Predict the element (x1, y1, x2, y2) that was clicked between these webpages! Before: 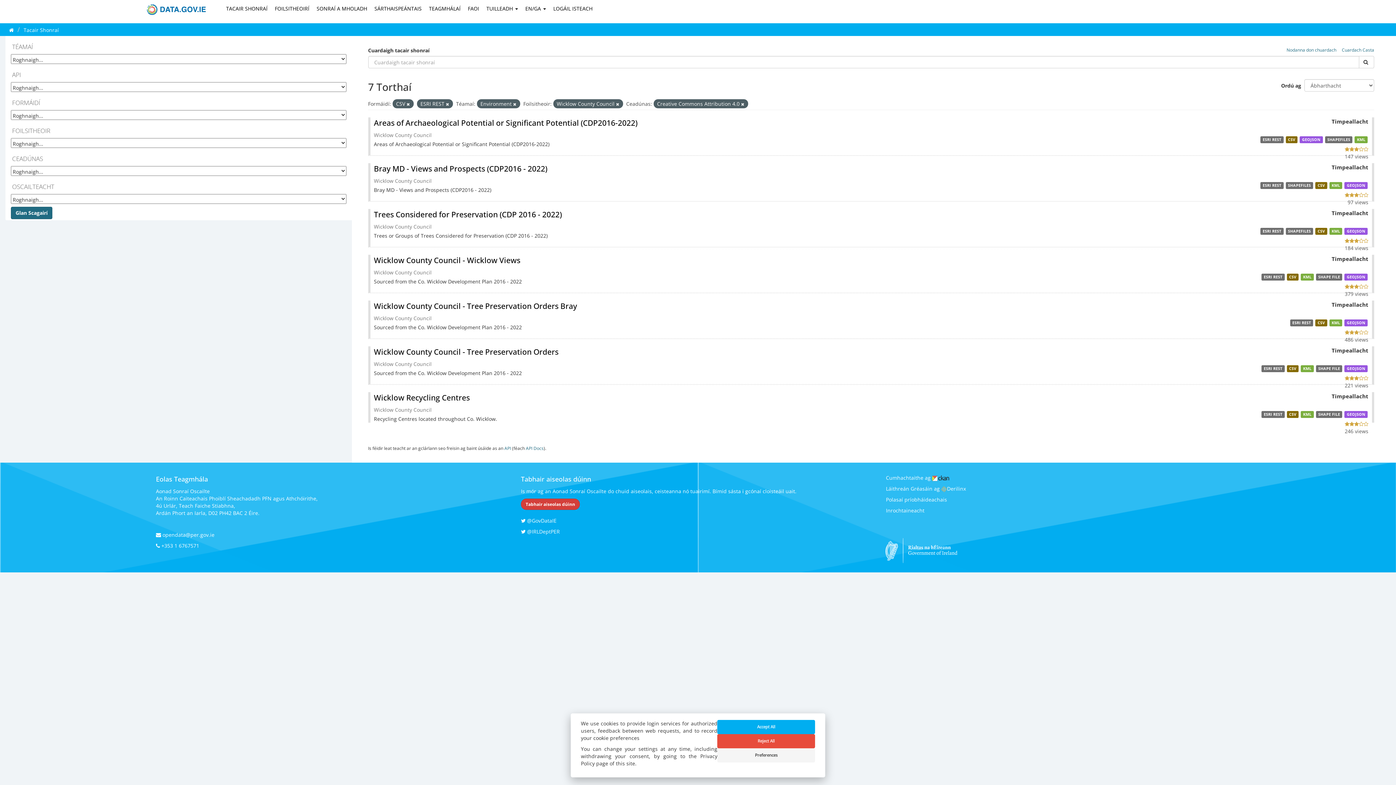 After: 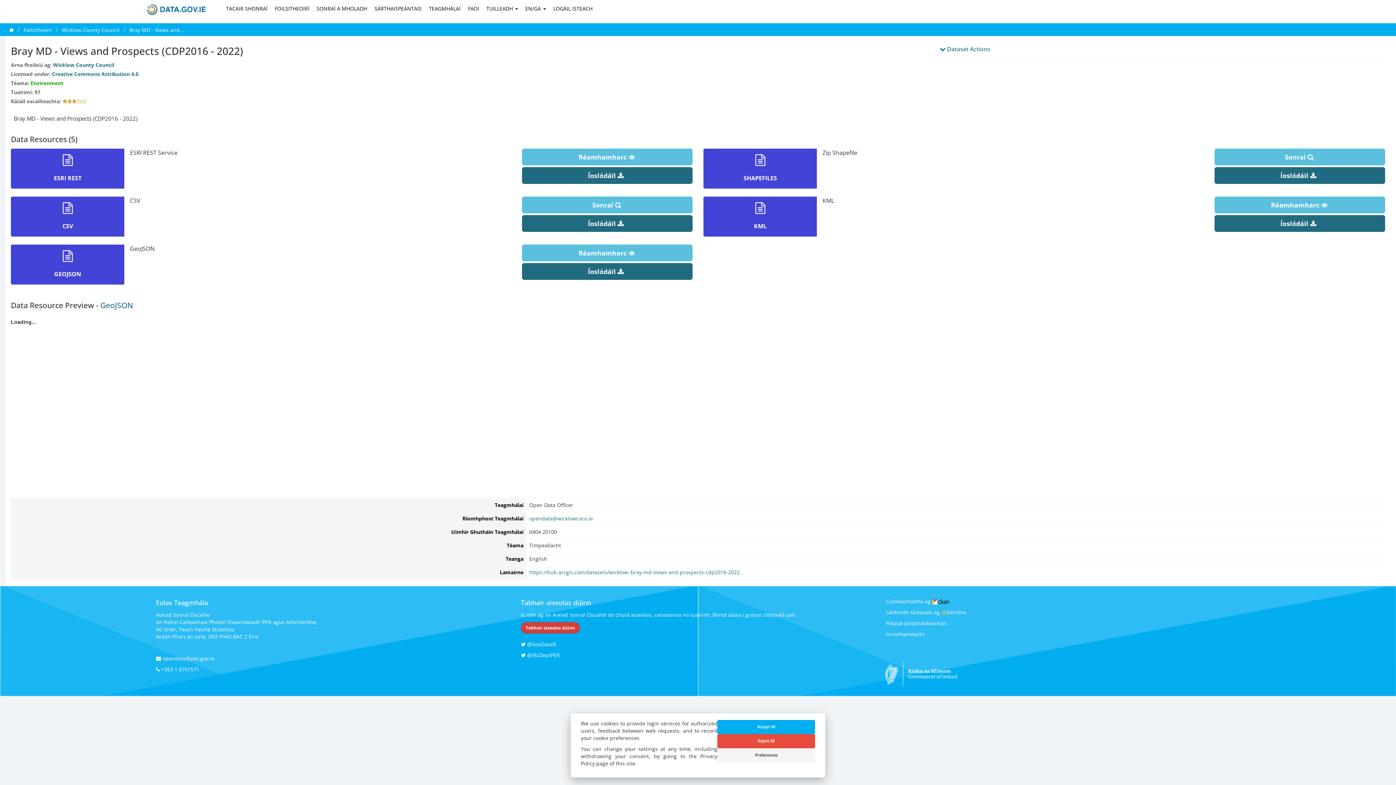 Action: label: CSV bbox: (1315, 182, 1327, 189)